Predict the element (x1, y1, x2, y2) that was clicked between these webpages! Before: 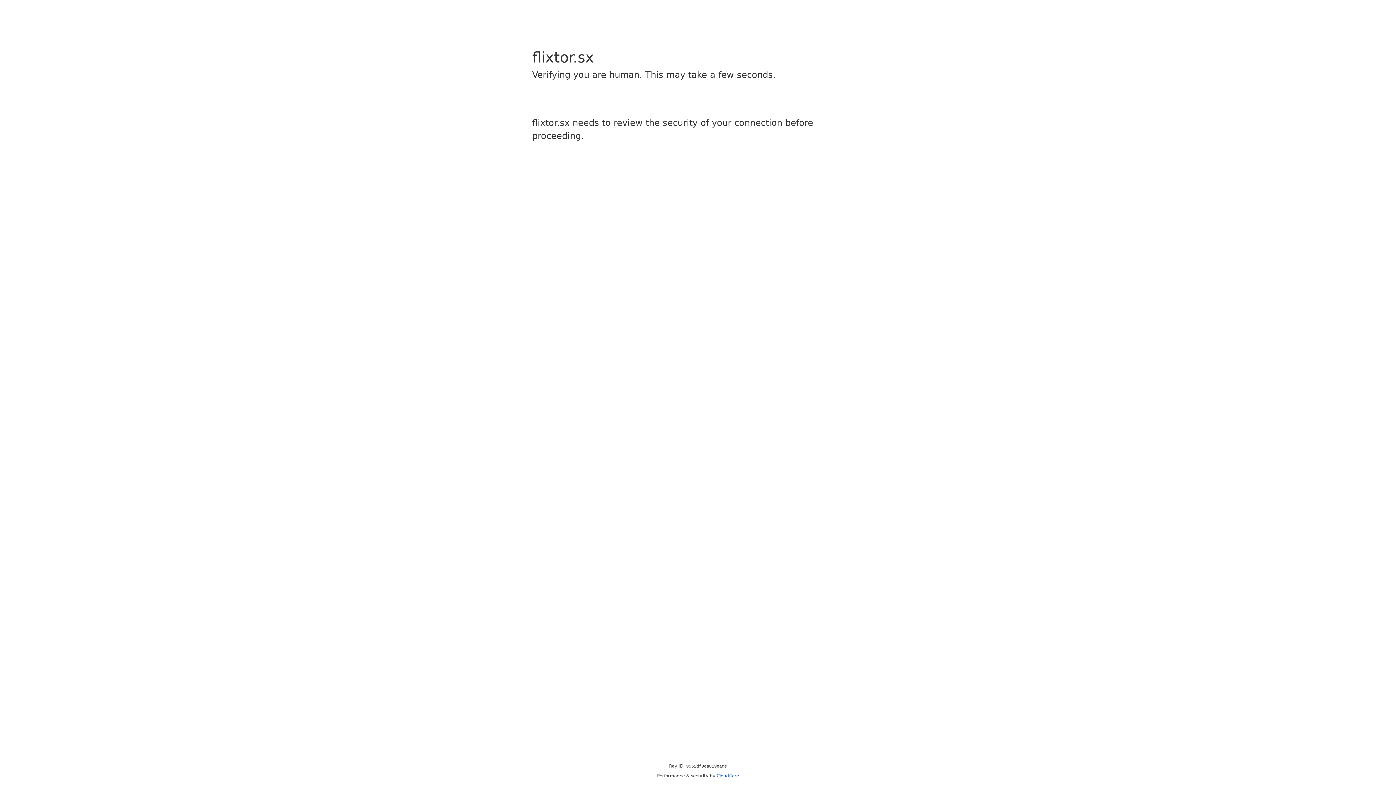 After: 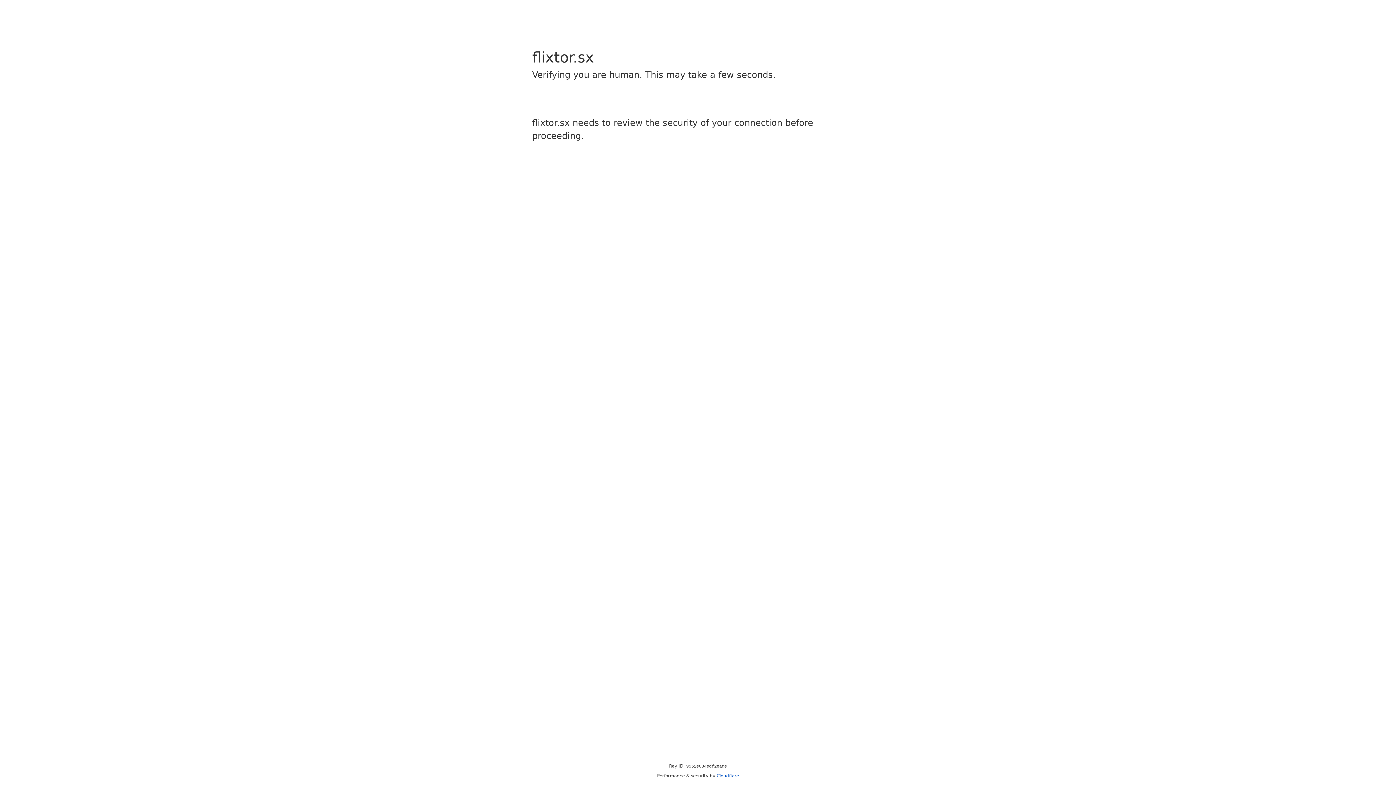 Action: bbox: (716, 773, 739, 778) label: Cloudflare